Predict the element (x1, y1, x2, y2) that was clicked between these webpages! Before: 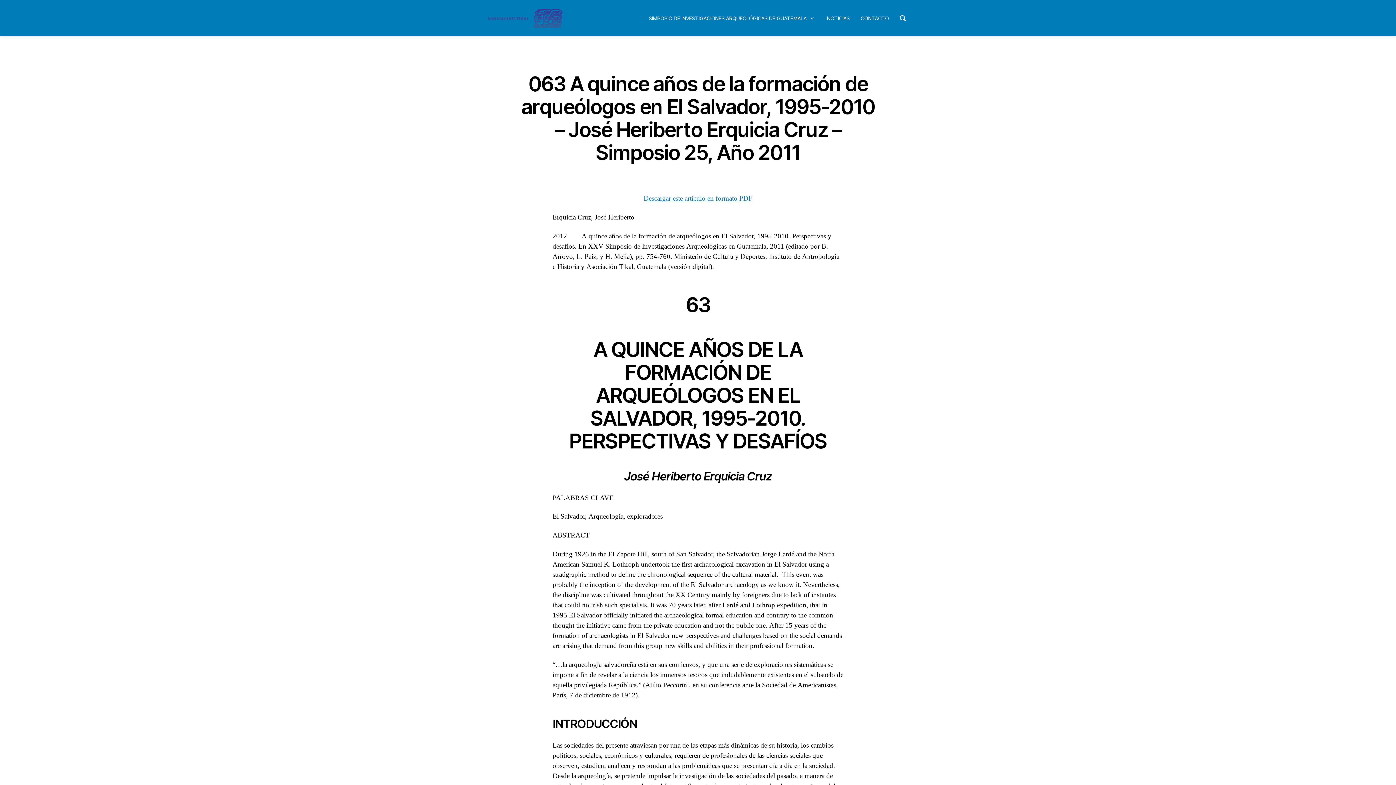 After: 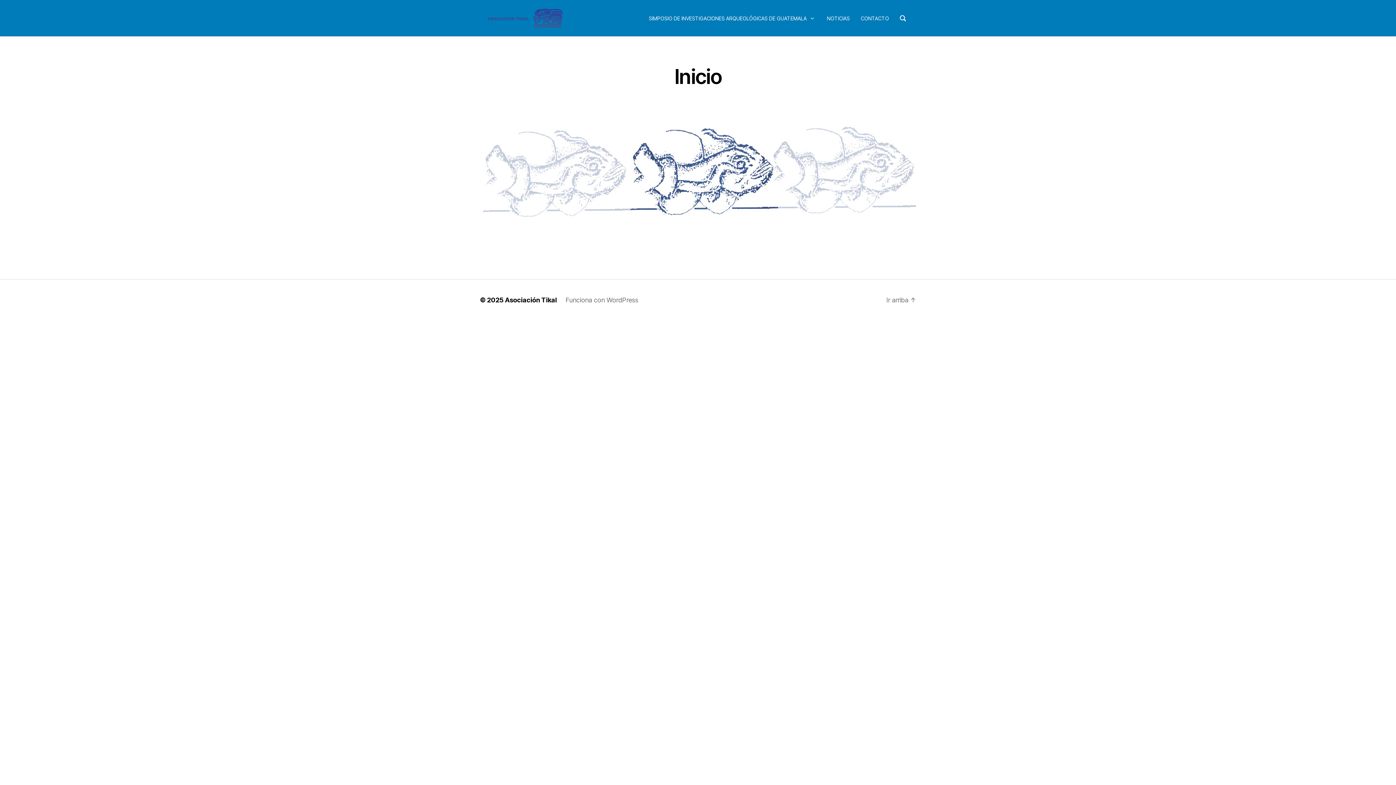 Action: bbox: (485, 7, 566, 29)